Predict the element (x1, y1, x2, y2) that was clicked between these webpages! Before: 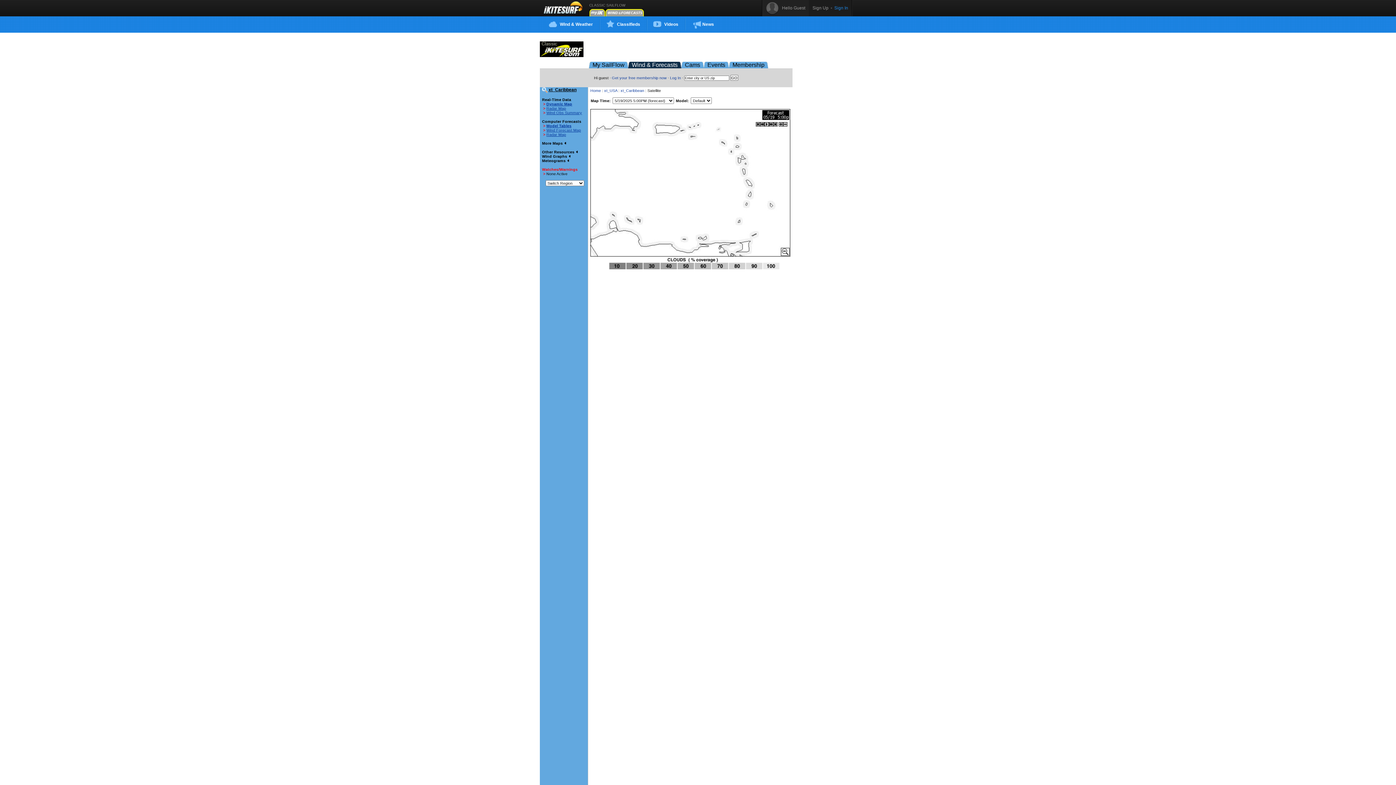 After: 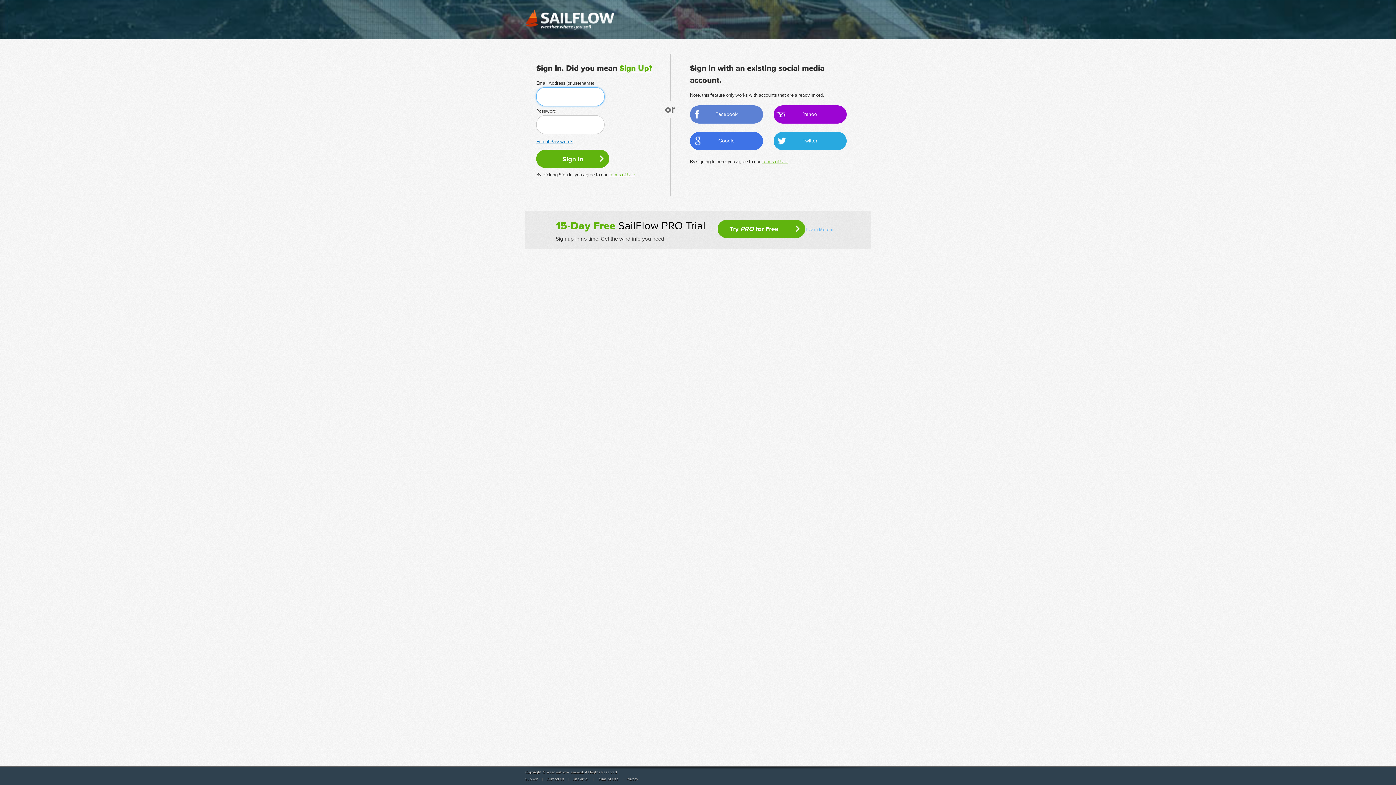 Action: label: Log In bbox: (670, 75, 681, 80)